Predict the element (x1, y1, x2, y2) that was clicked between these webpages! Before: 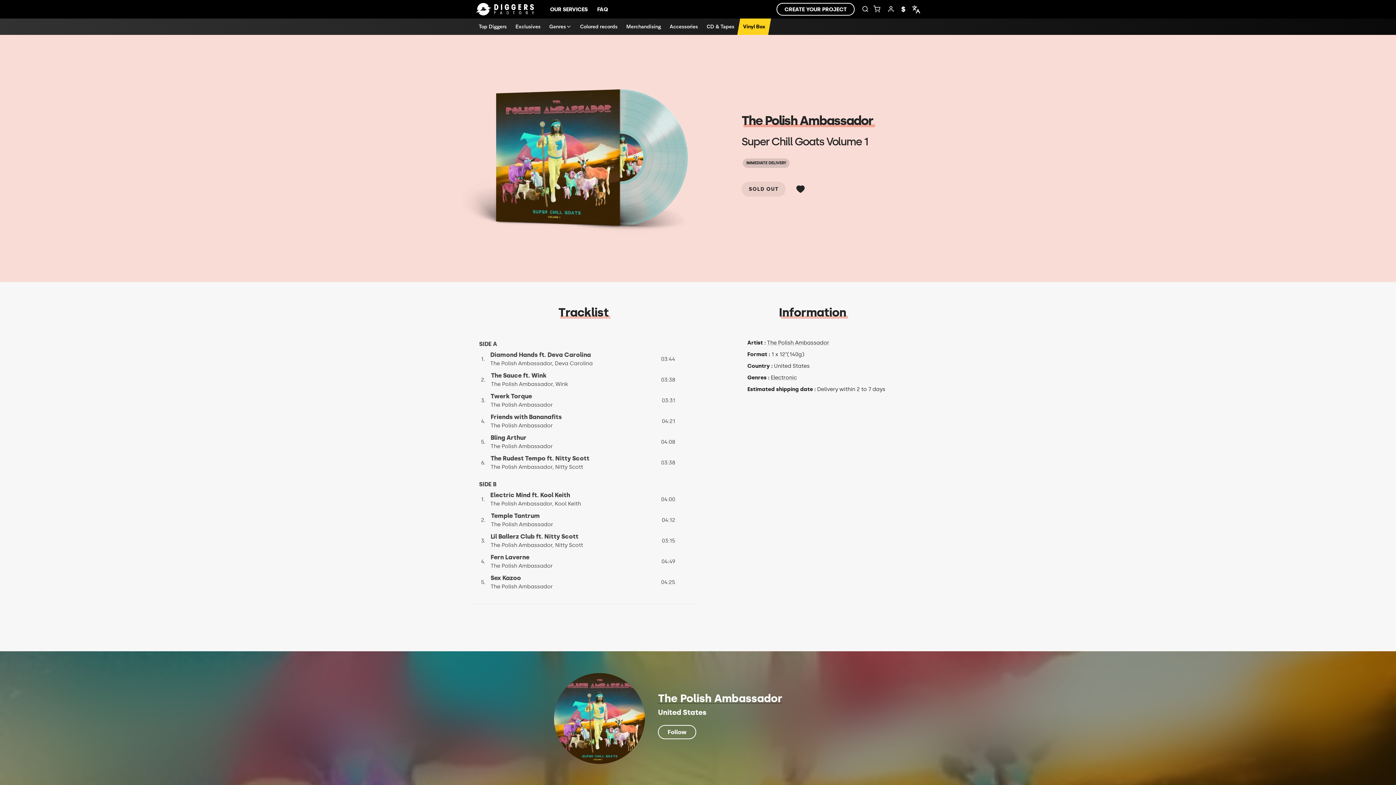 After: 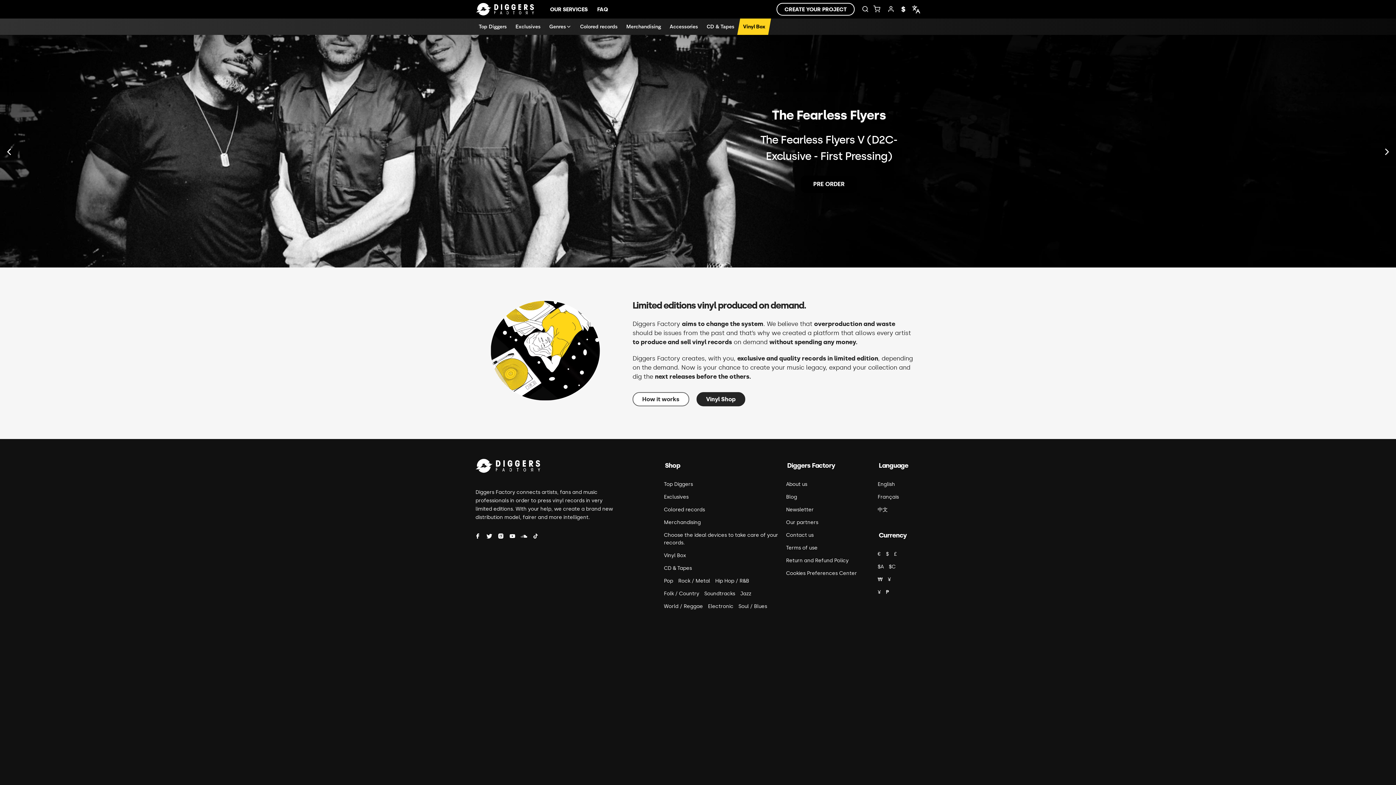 Action: bbox: (472, 1, 538, 17) label: Home